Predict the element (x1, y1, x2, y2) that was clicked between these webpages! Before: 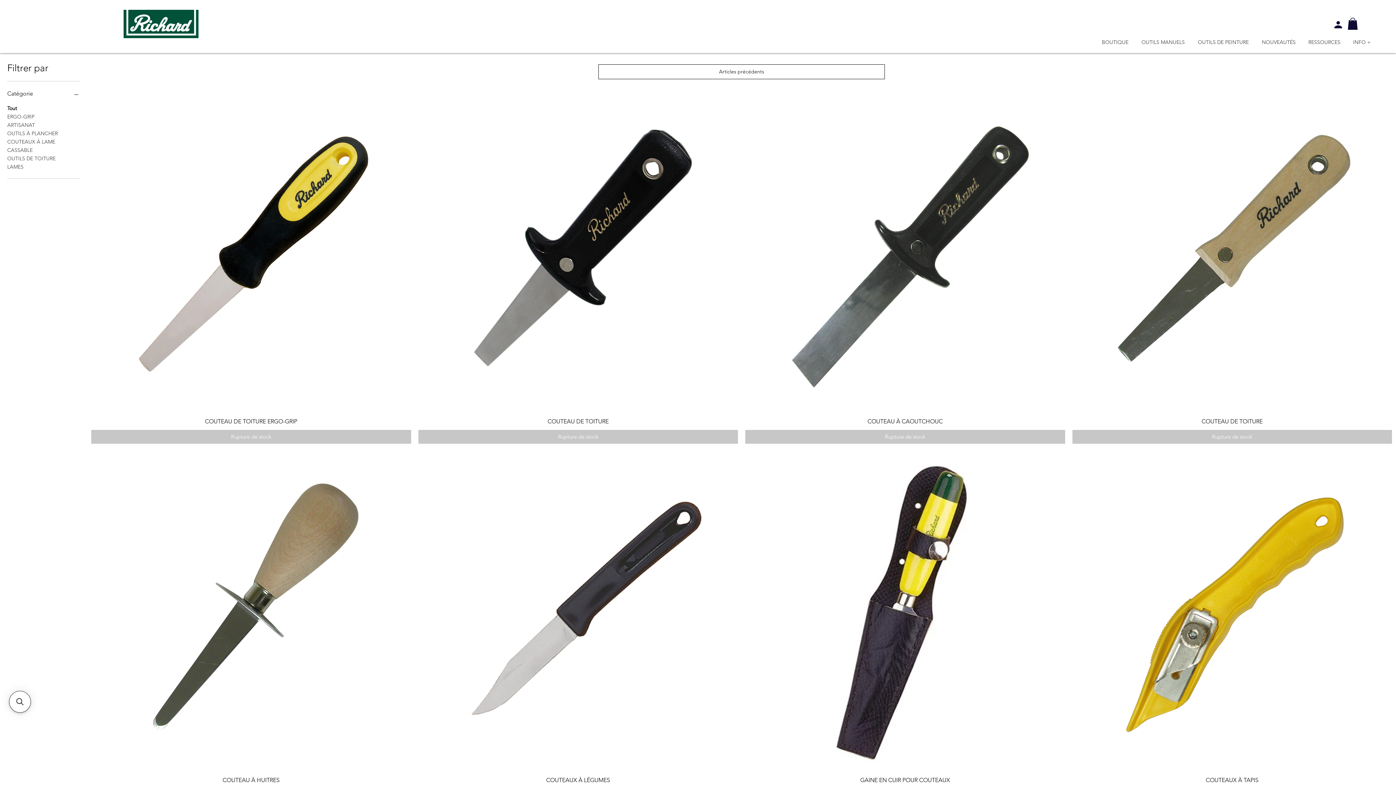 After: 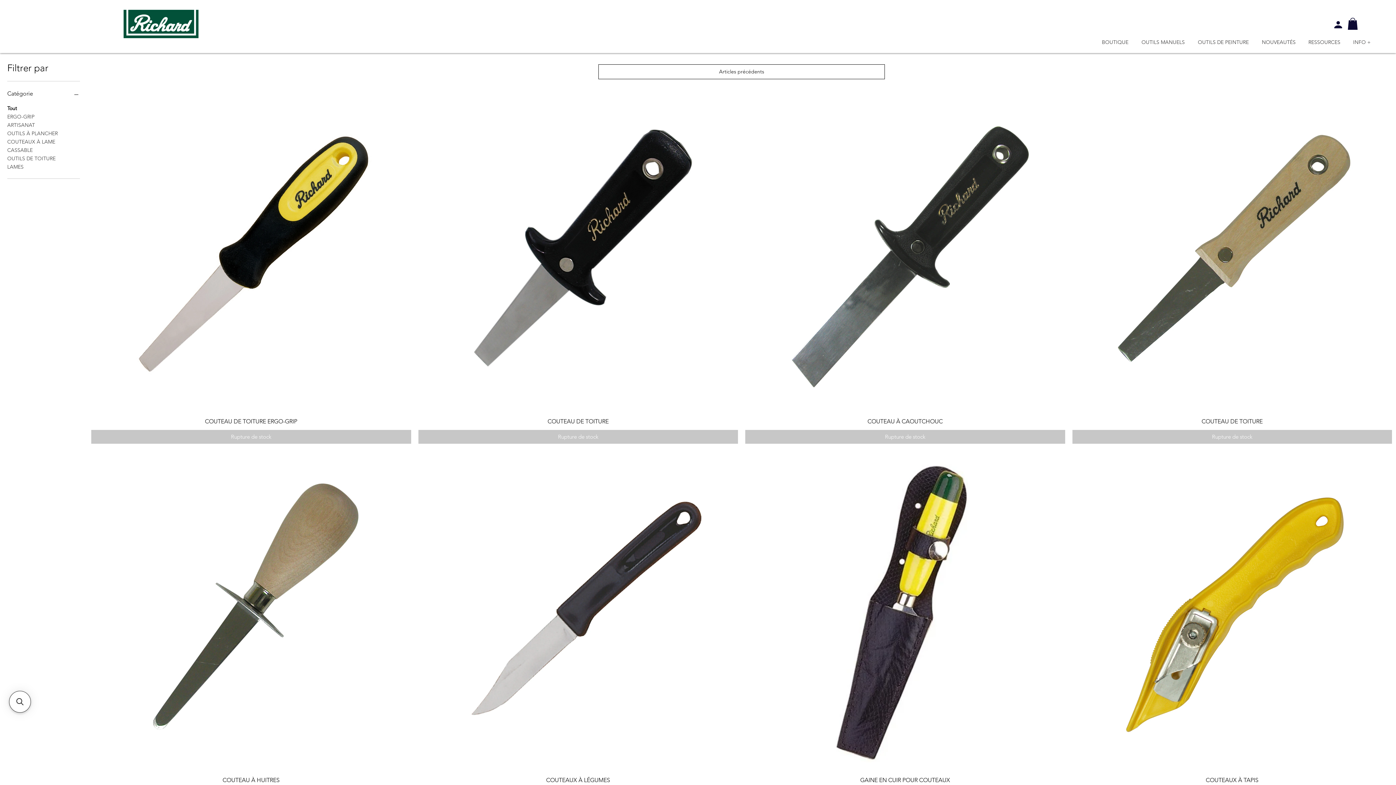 Action: label: Catégorie bbox: (7, 88, 80, 99)